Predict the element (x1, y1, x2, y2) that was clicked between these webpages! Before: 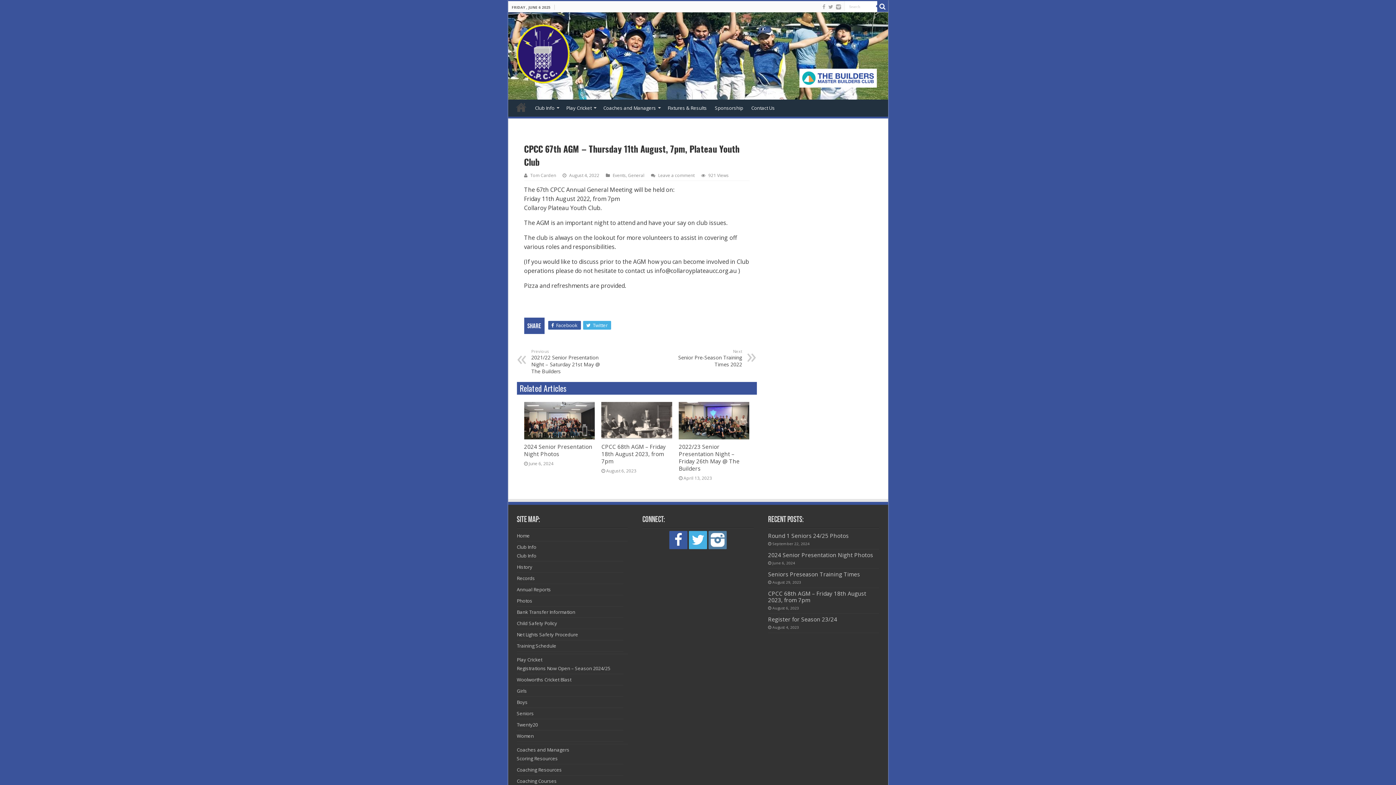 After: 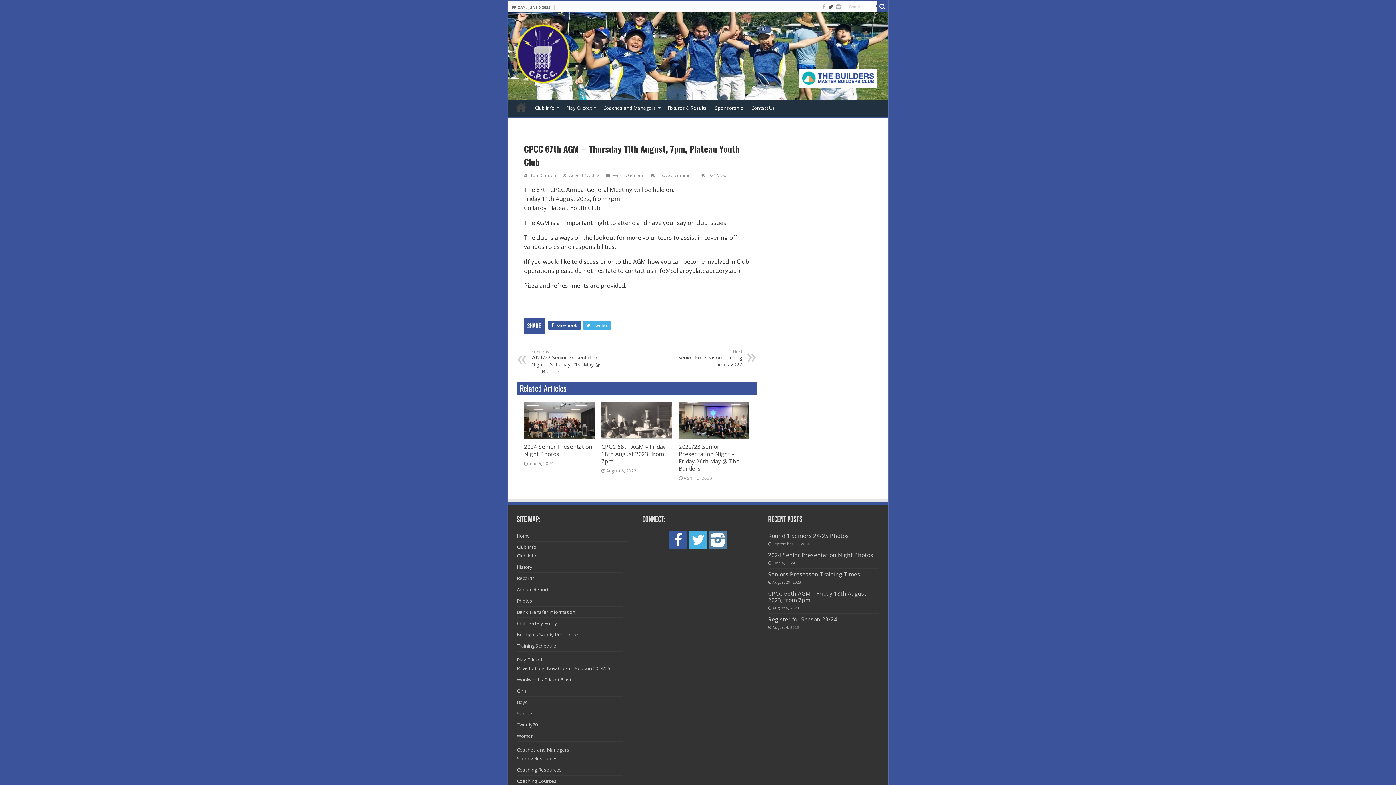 Action: bbox: (827, 2, 834, 11)